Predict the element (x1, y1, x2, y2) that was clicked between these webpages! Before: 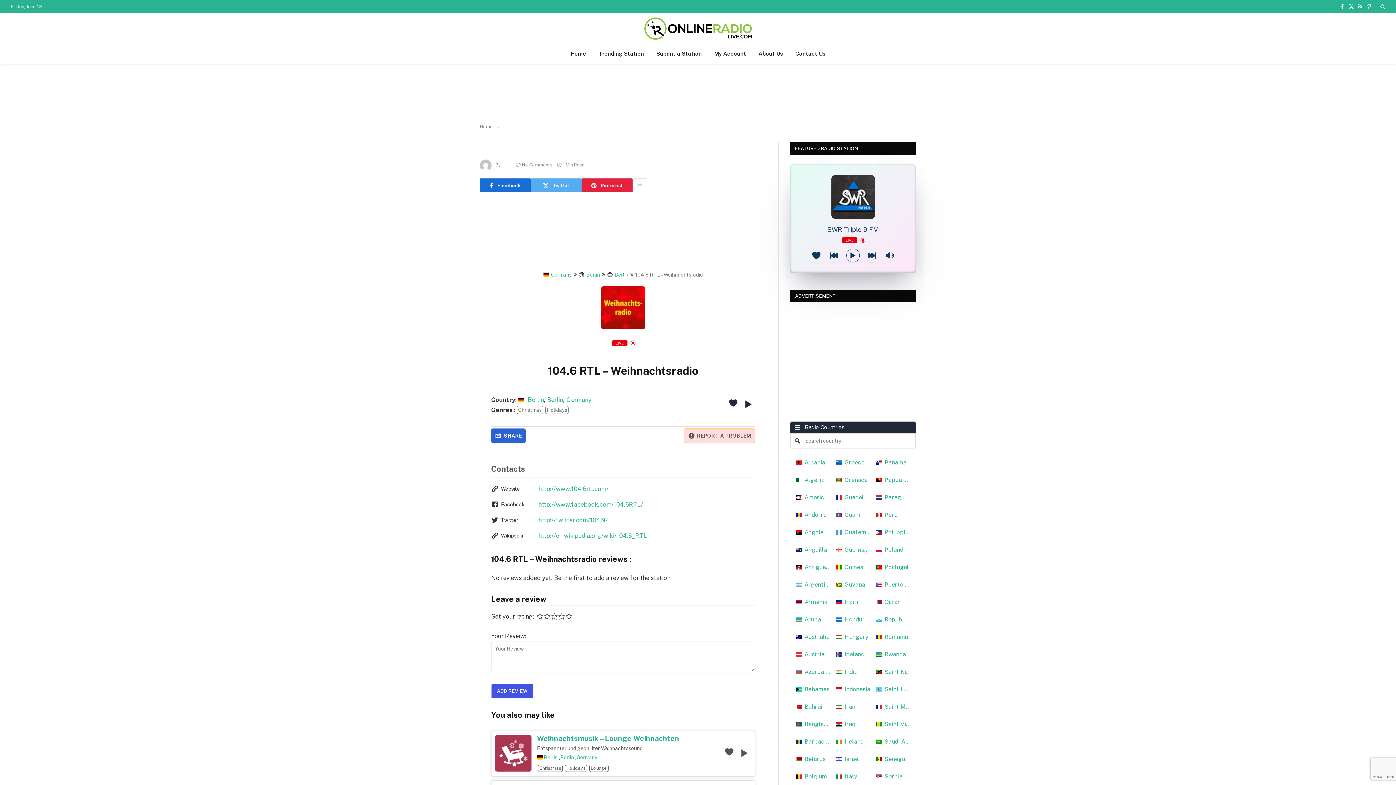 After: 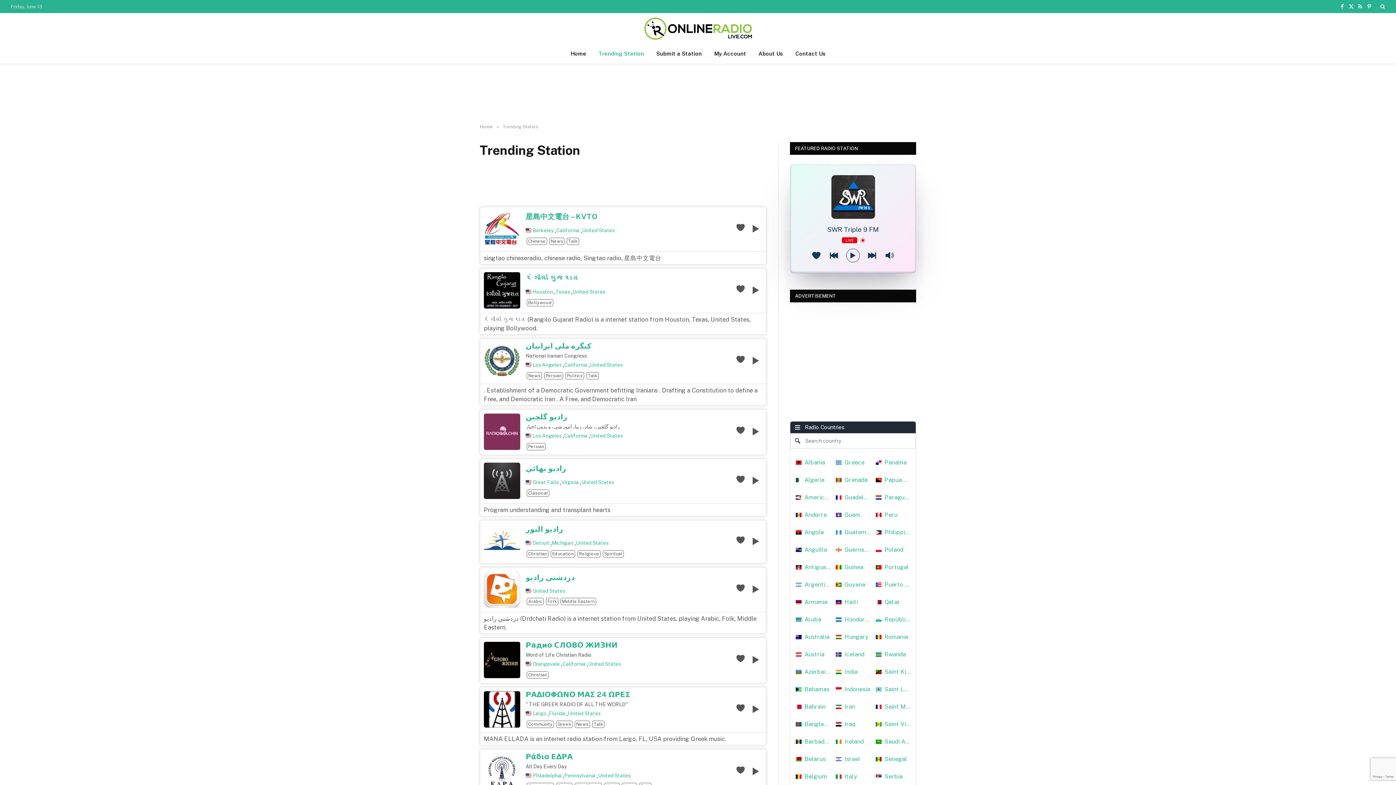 Action: bbox: (592, 44, 650, 63) label: Trending Station